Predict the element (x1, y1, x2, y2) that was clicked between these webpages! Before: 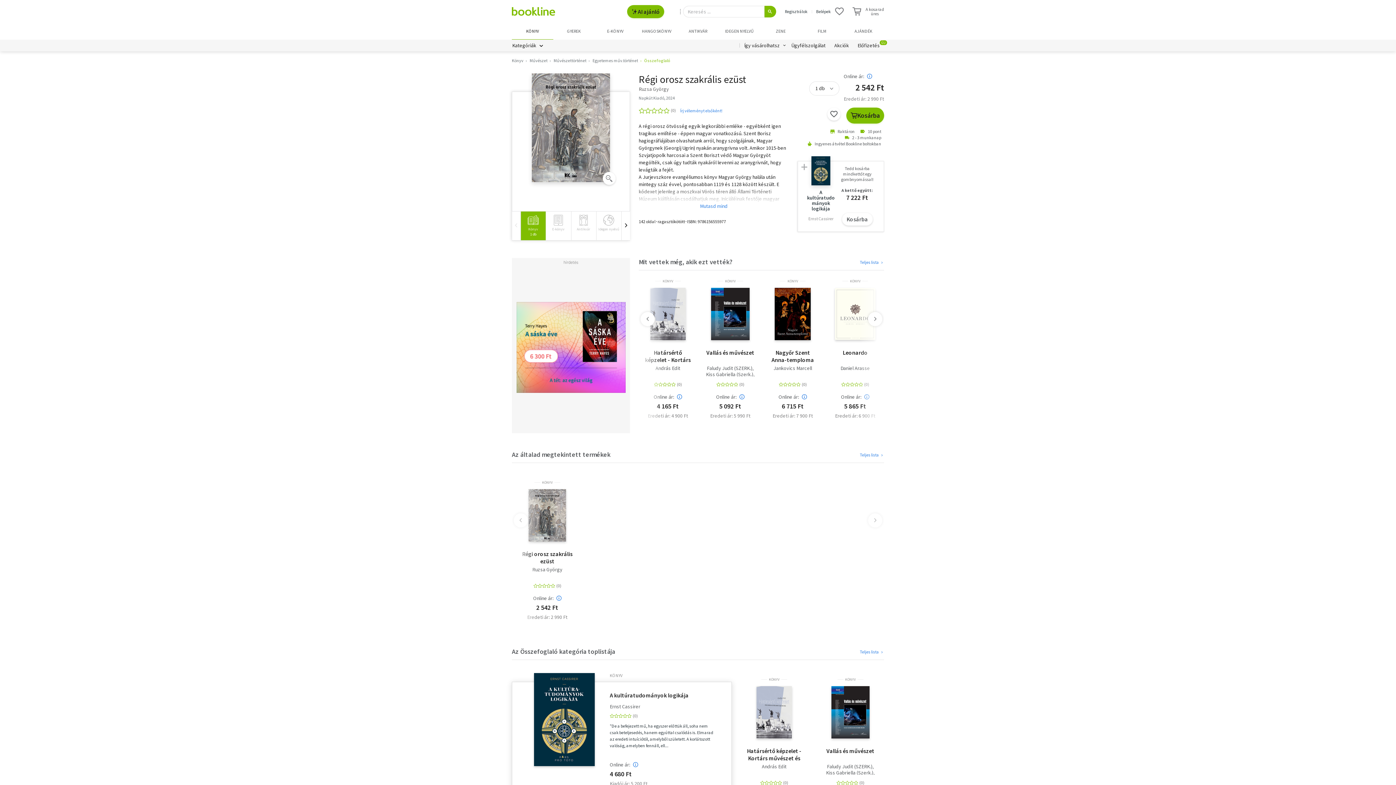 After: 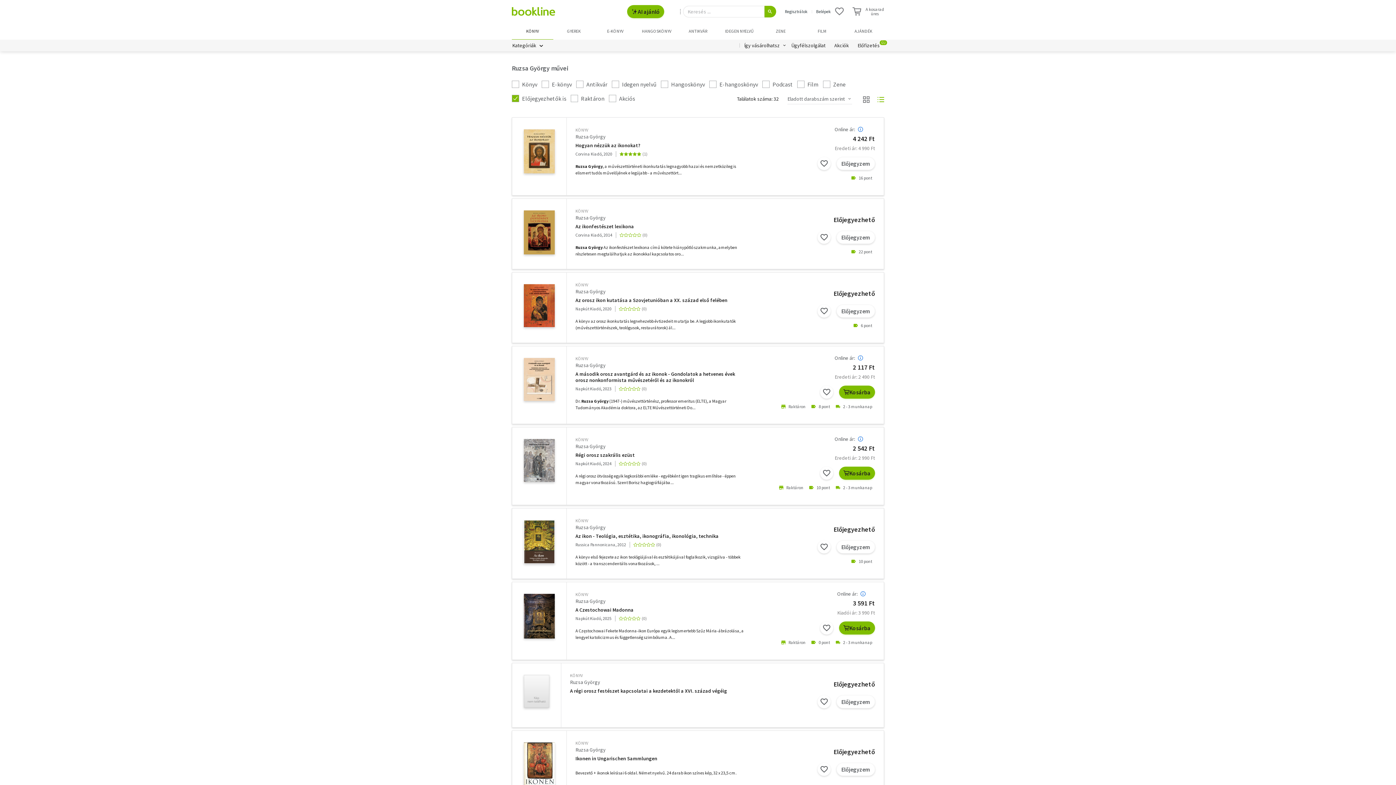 Action: bbox: (638, 85, 669, 92) label: Ruzsa György